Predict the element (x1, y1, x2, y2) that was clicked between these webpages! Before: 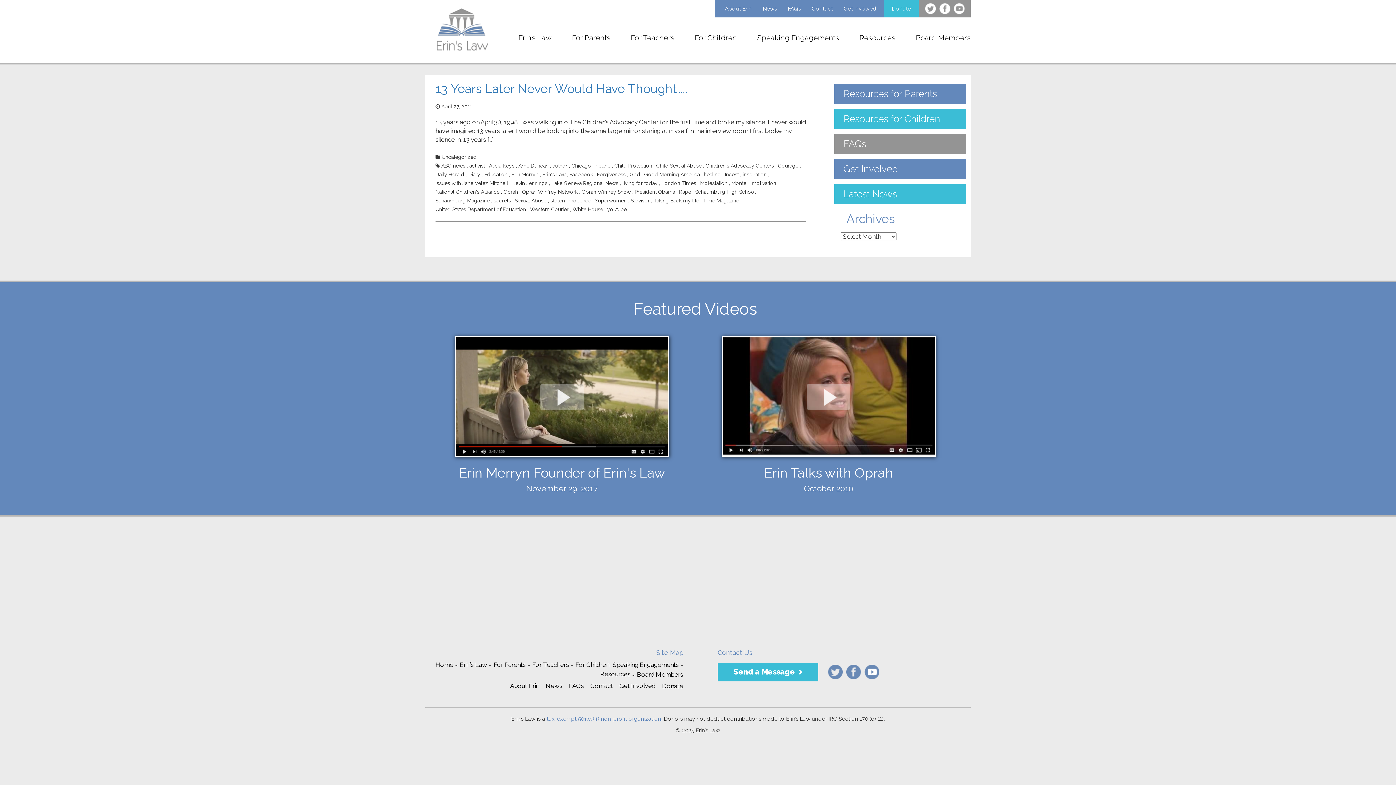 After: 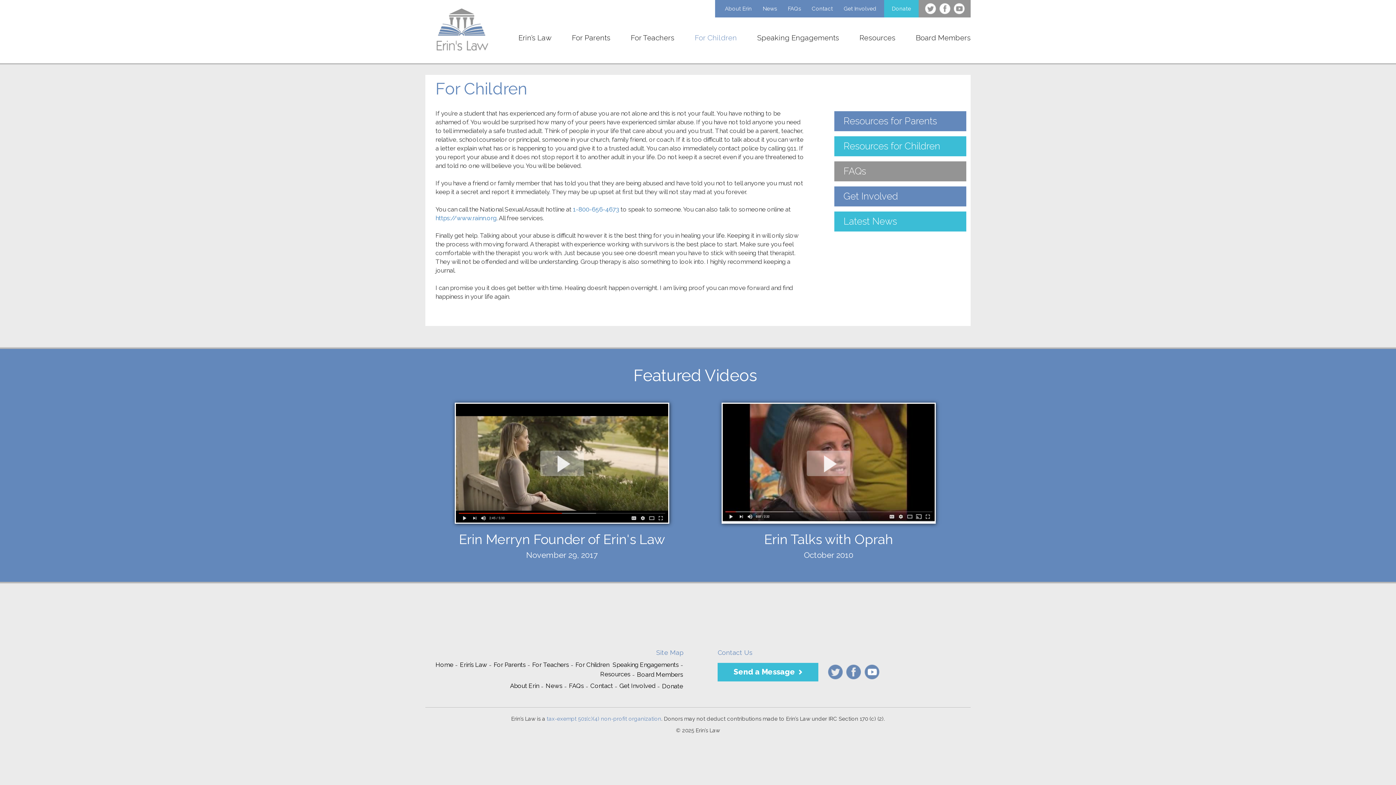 Action: label: Resources for Children bbox: (834, 109, 966, 129)